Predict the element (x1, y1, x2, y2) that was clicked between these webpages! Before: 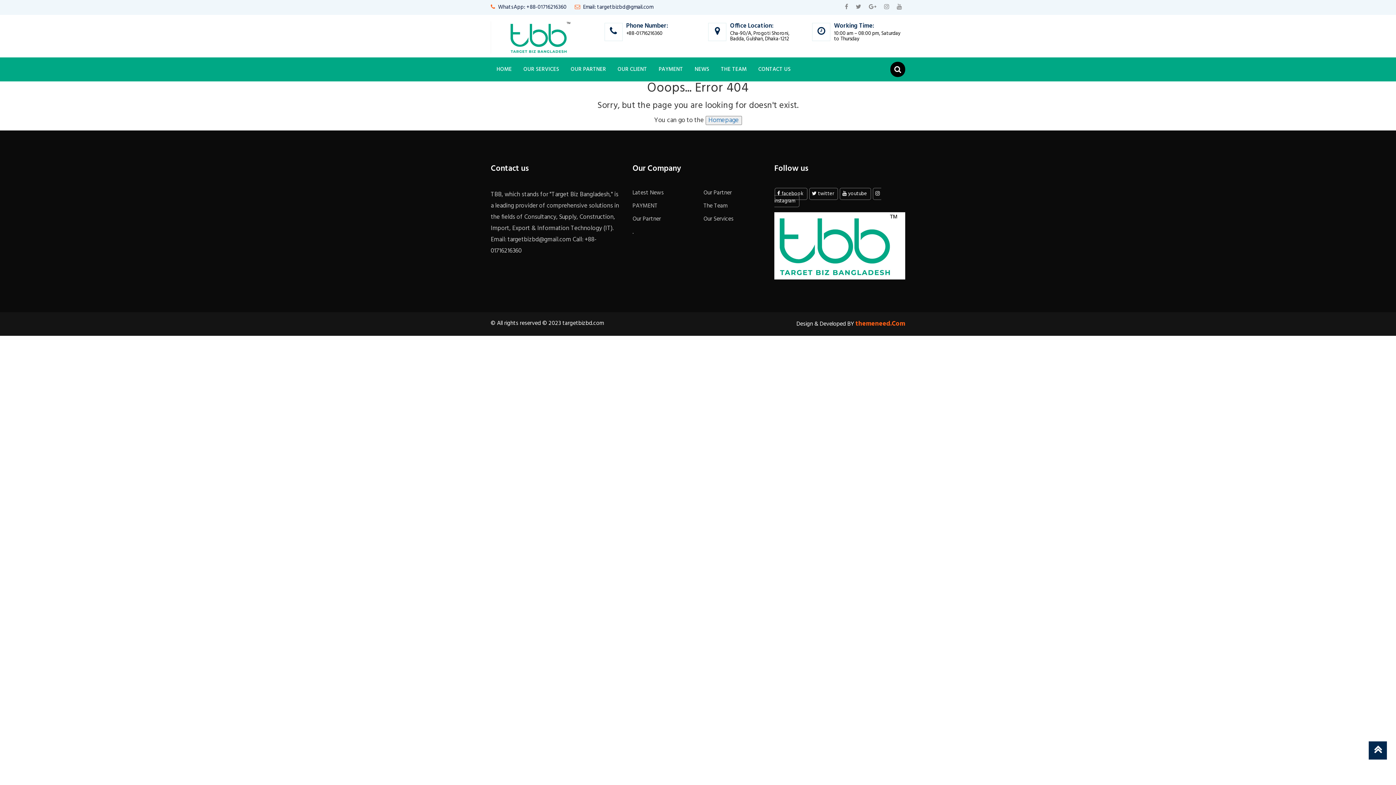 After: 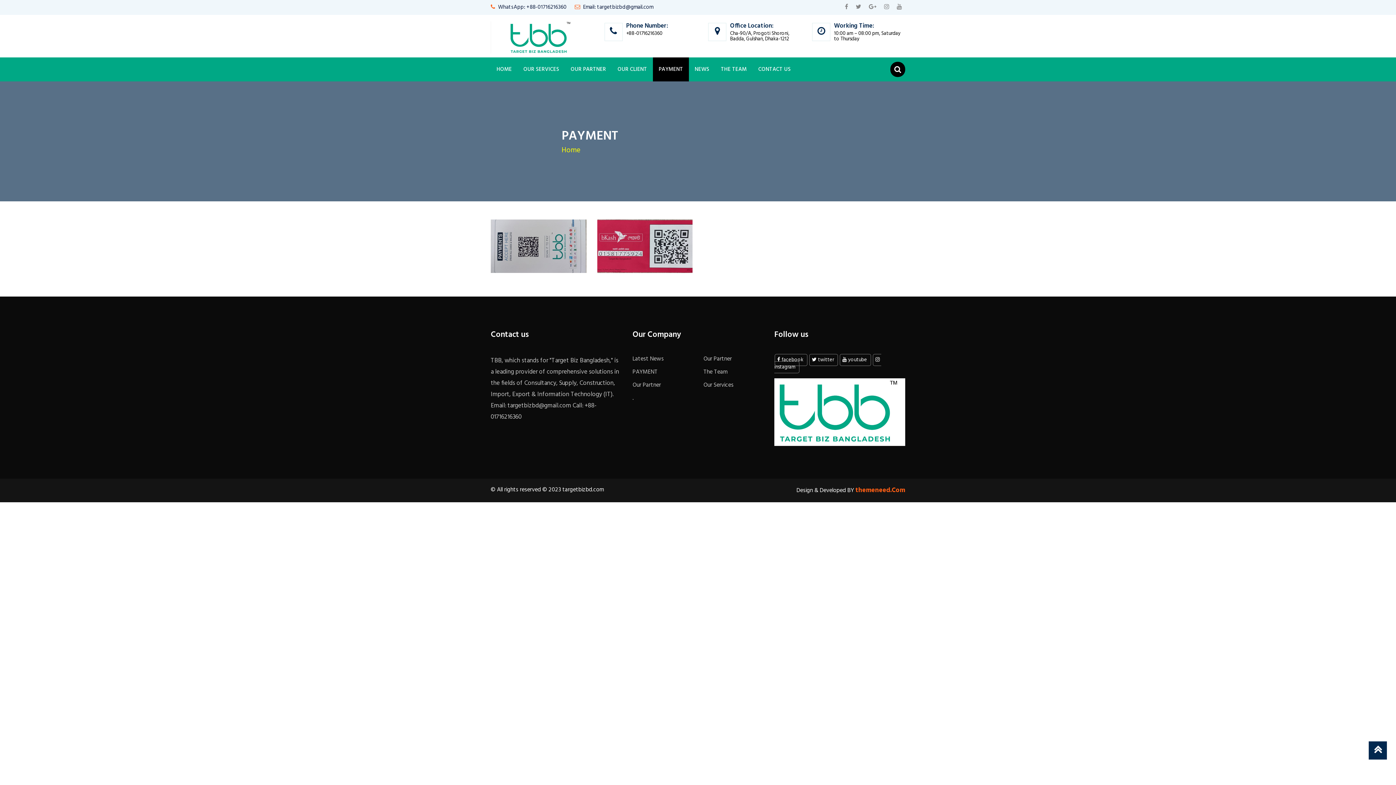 Action: bbox: (653, 57, 689, 81) label: PAYMENT